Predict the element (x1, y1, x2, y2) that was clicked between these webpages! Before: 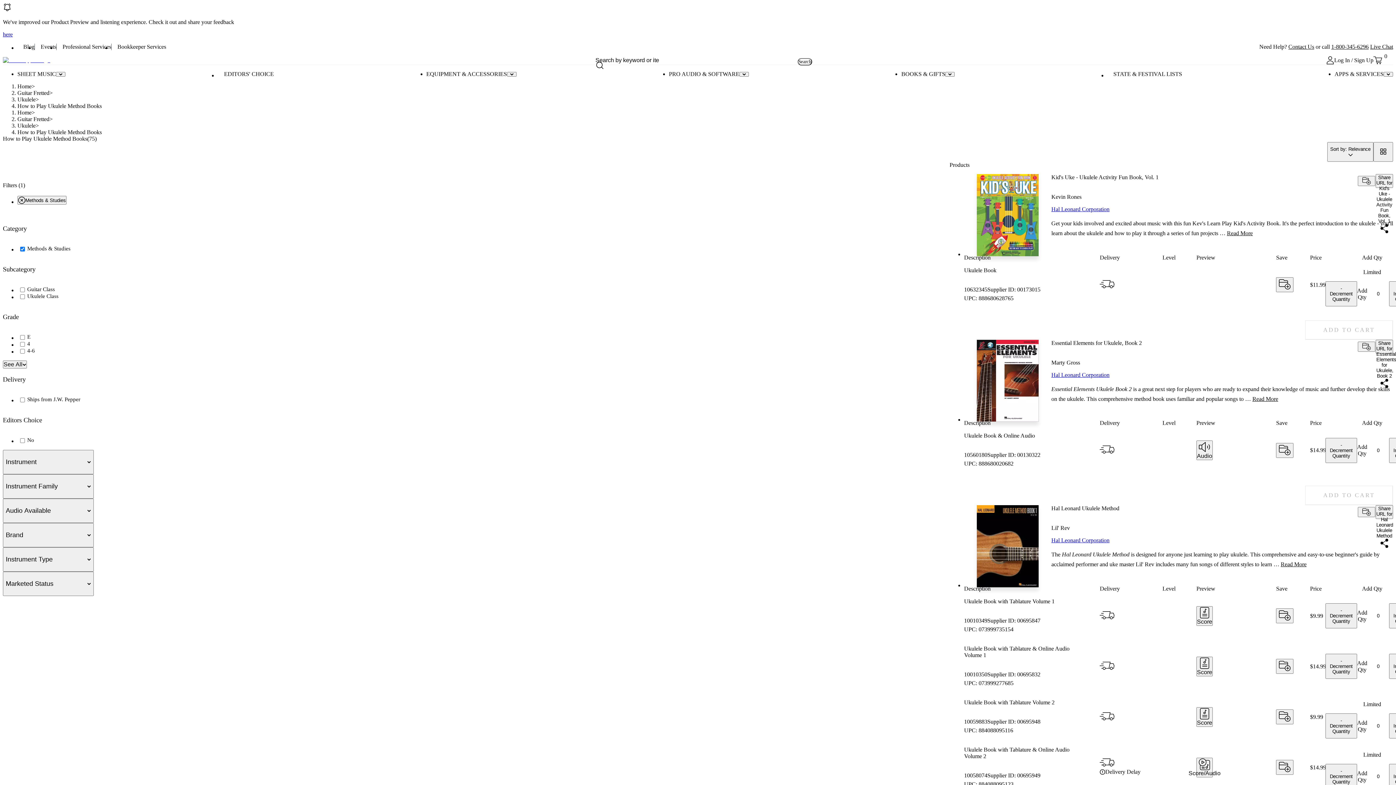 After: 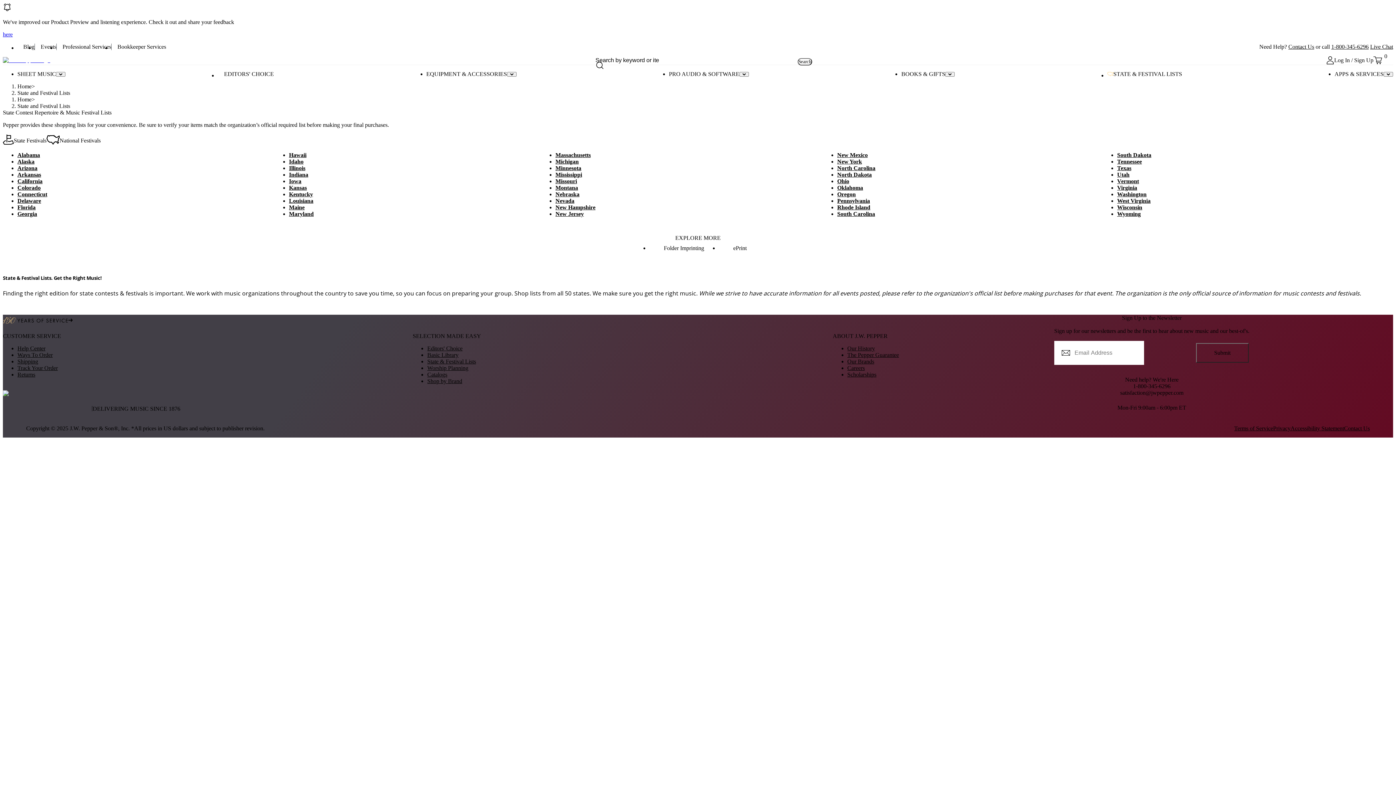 Action: bbox: (1107, 70, 1182, 77) label: STATE & FESTIVAL LISTS